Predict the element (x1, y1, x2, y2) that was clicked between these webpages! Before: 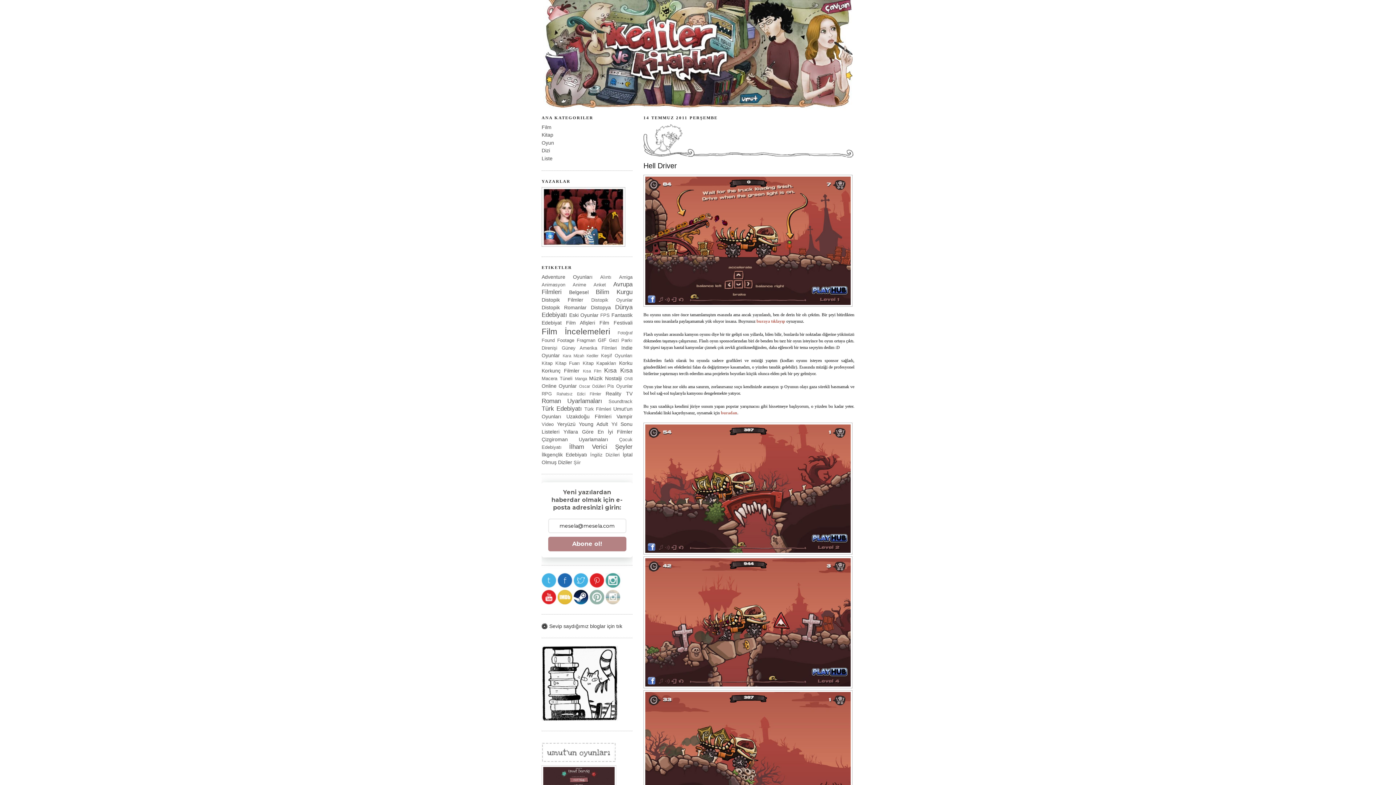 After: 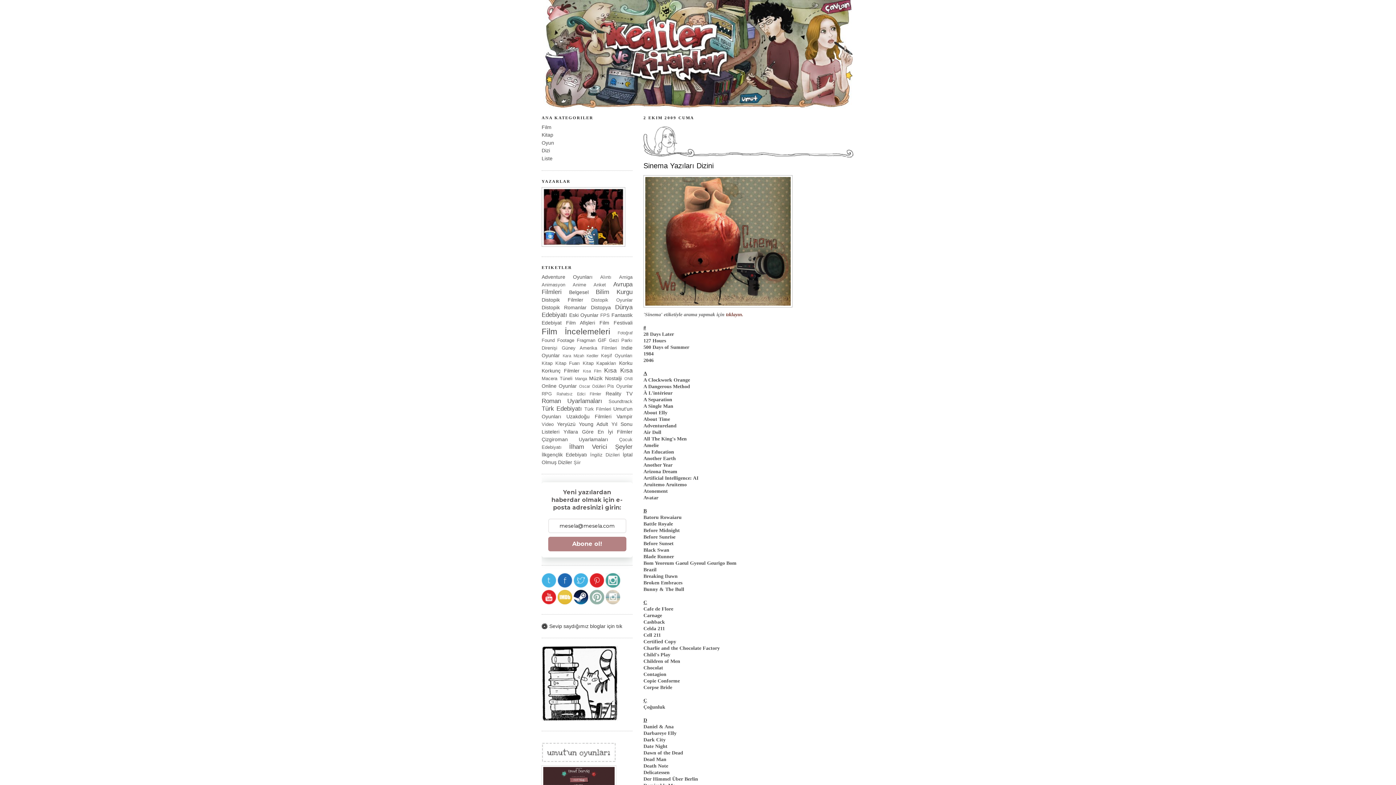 Action: label: Film bbox: (541, 124, 551, 130)